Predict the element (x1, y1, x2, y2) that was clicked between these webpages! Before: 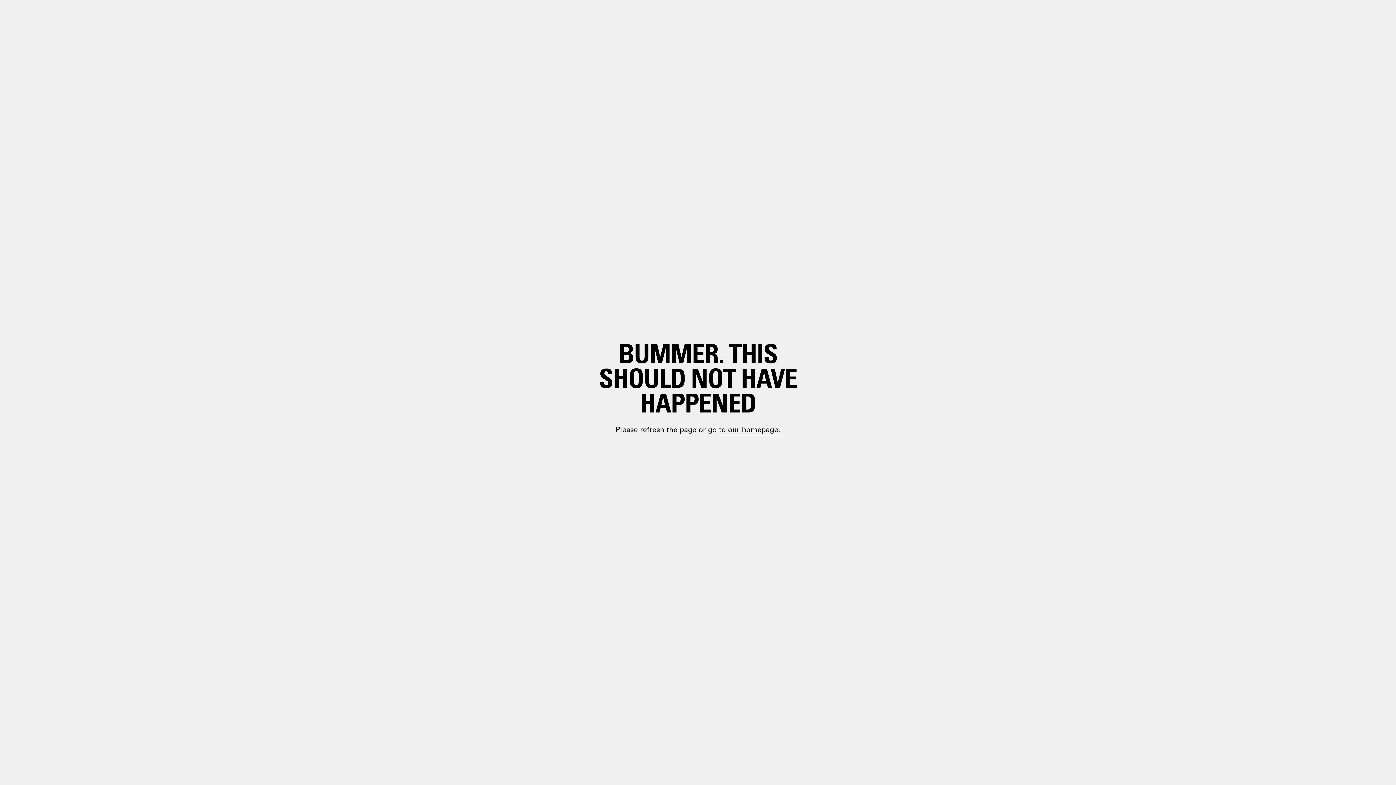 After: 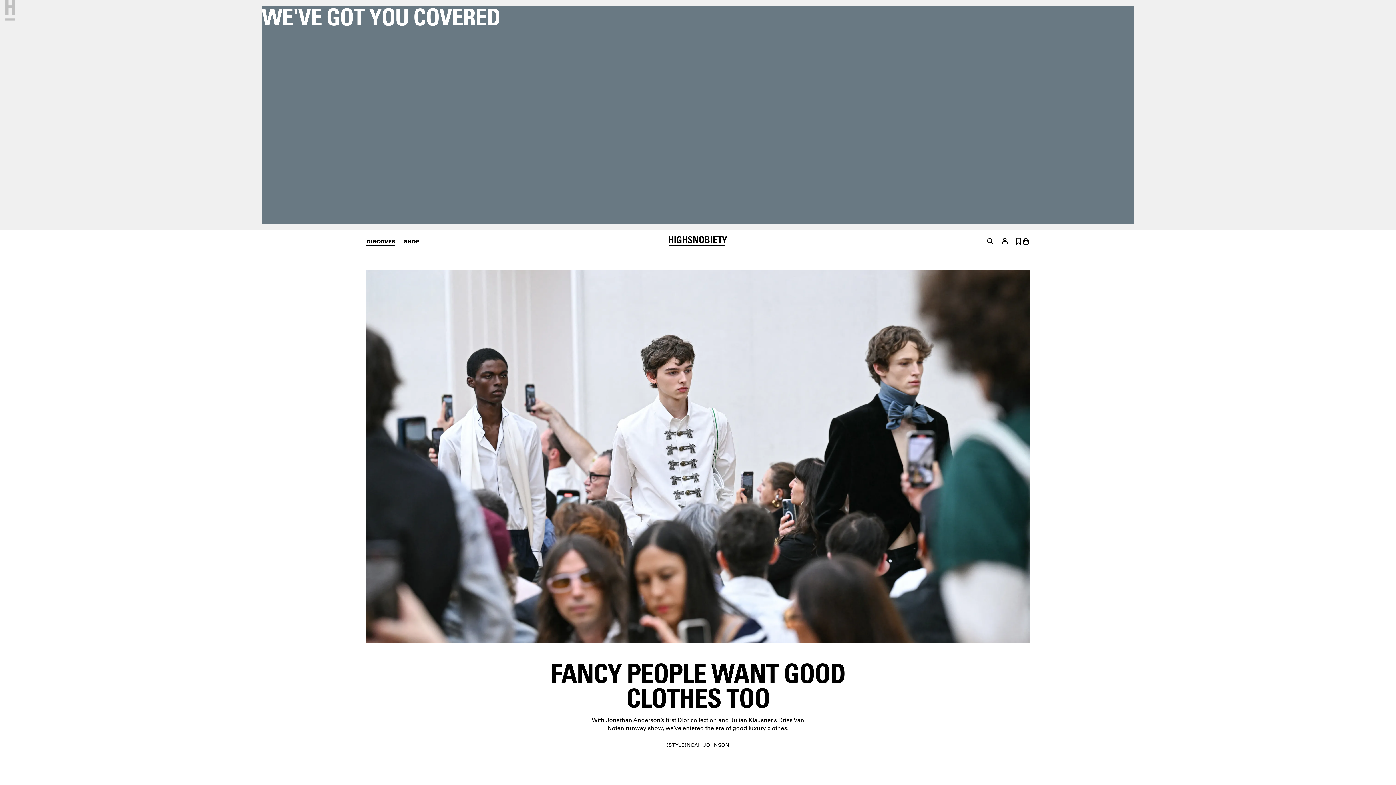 Action: label: paragraph.link bbox: (698, 399, 748, 410)